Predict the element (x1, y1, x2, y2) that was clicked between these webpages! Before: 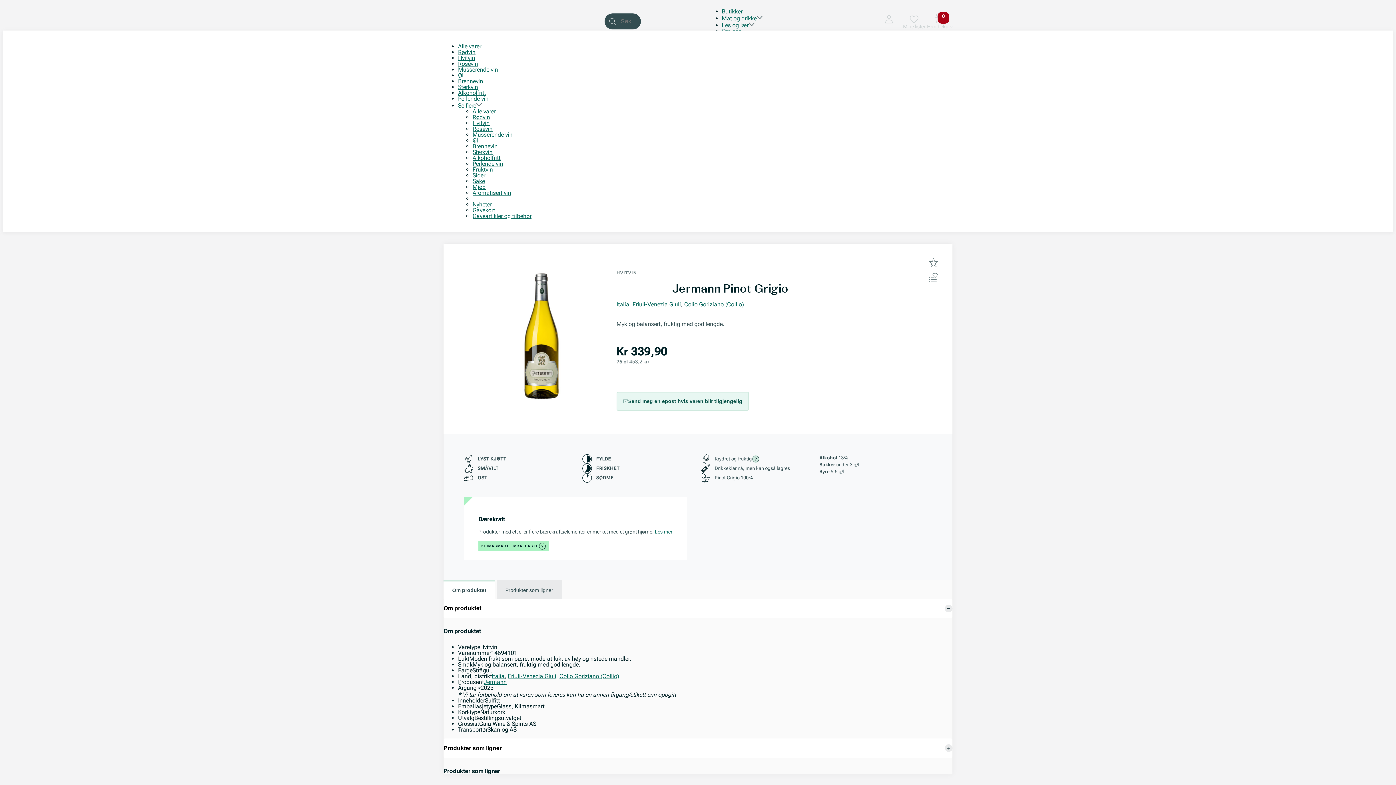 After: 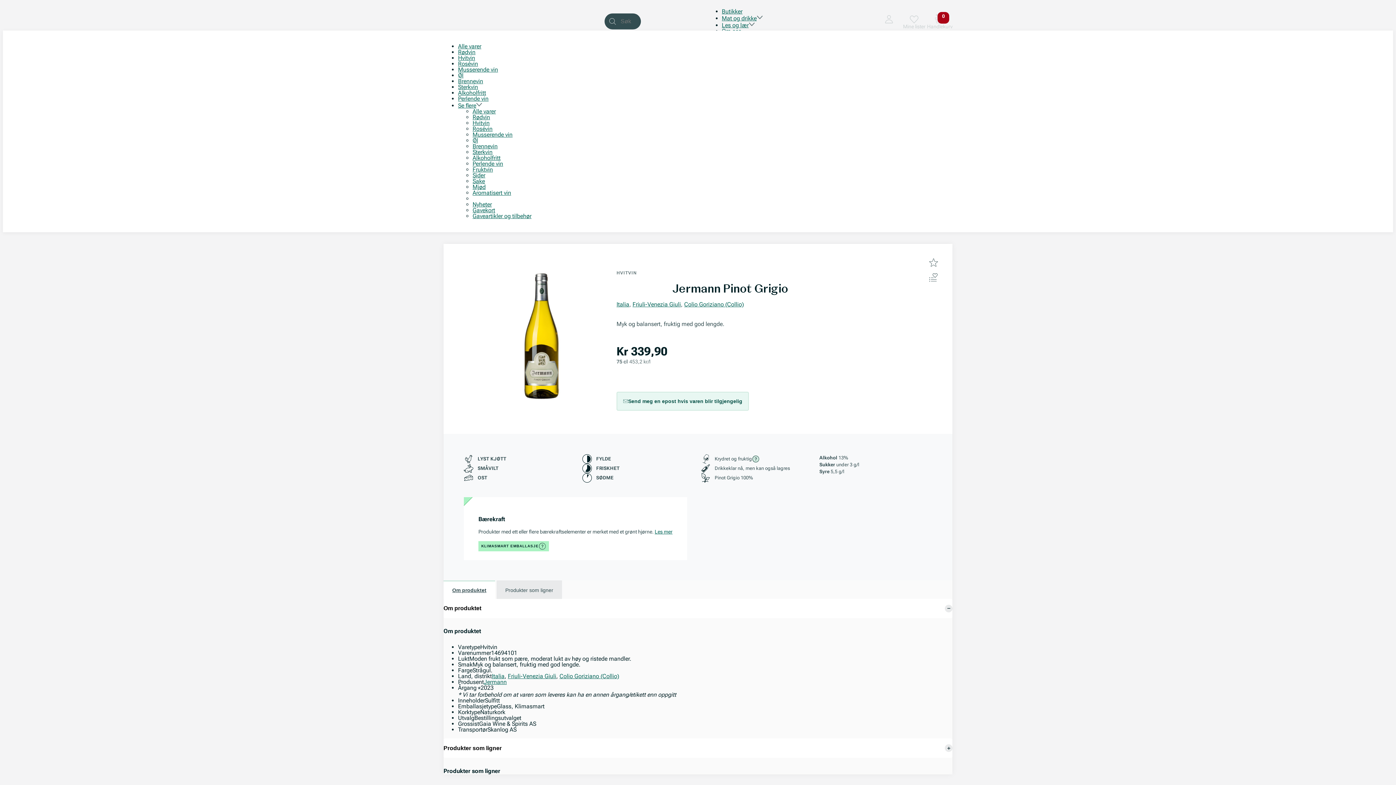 Action: bbox: (443, 580, 495, 599) label: Om produktet